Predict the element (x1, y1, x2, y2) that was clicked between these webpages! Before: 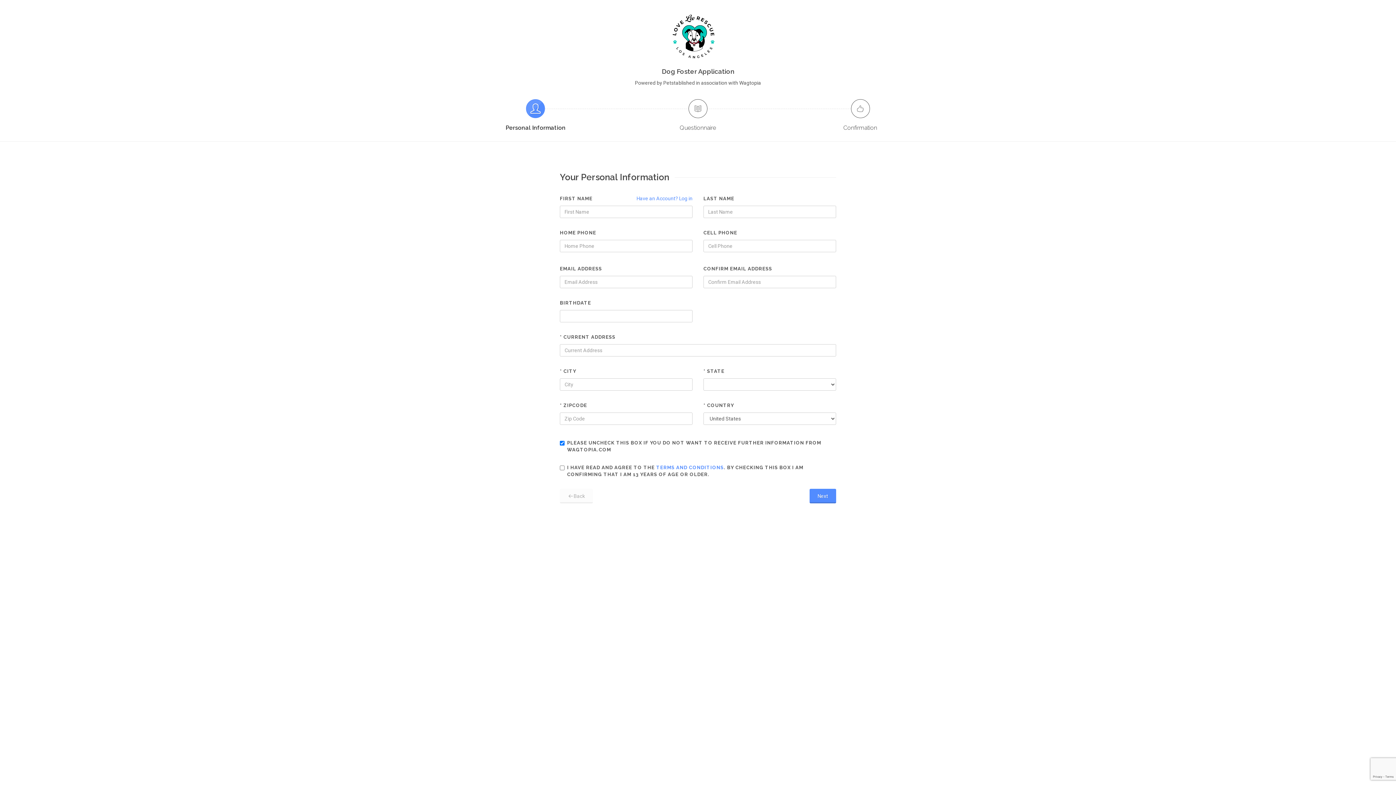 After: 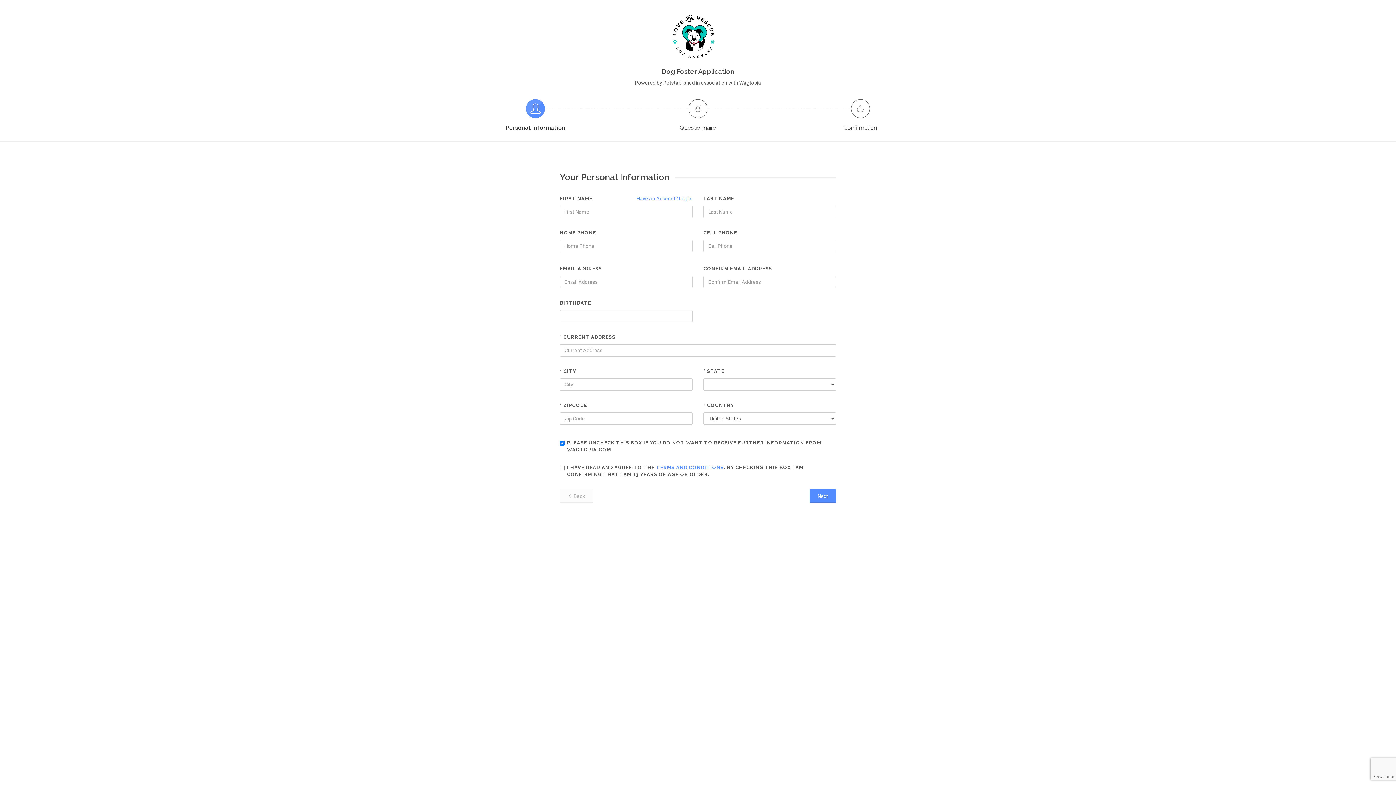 Action: bbox: (526, 99, 545, 118)